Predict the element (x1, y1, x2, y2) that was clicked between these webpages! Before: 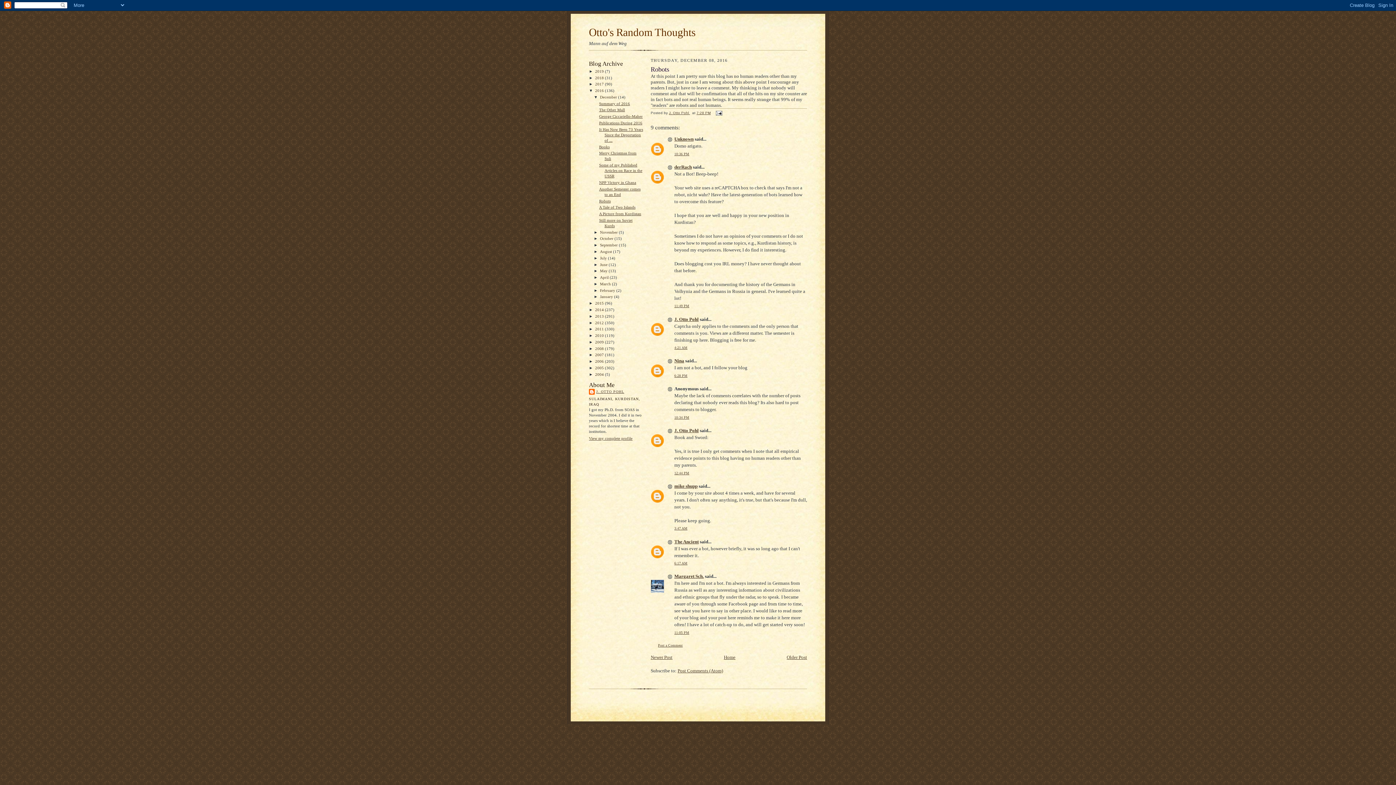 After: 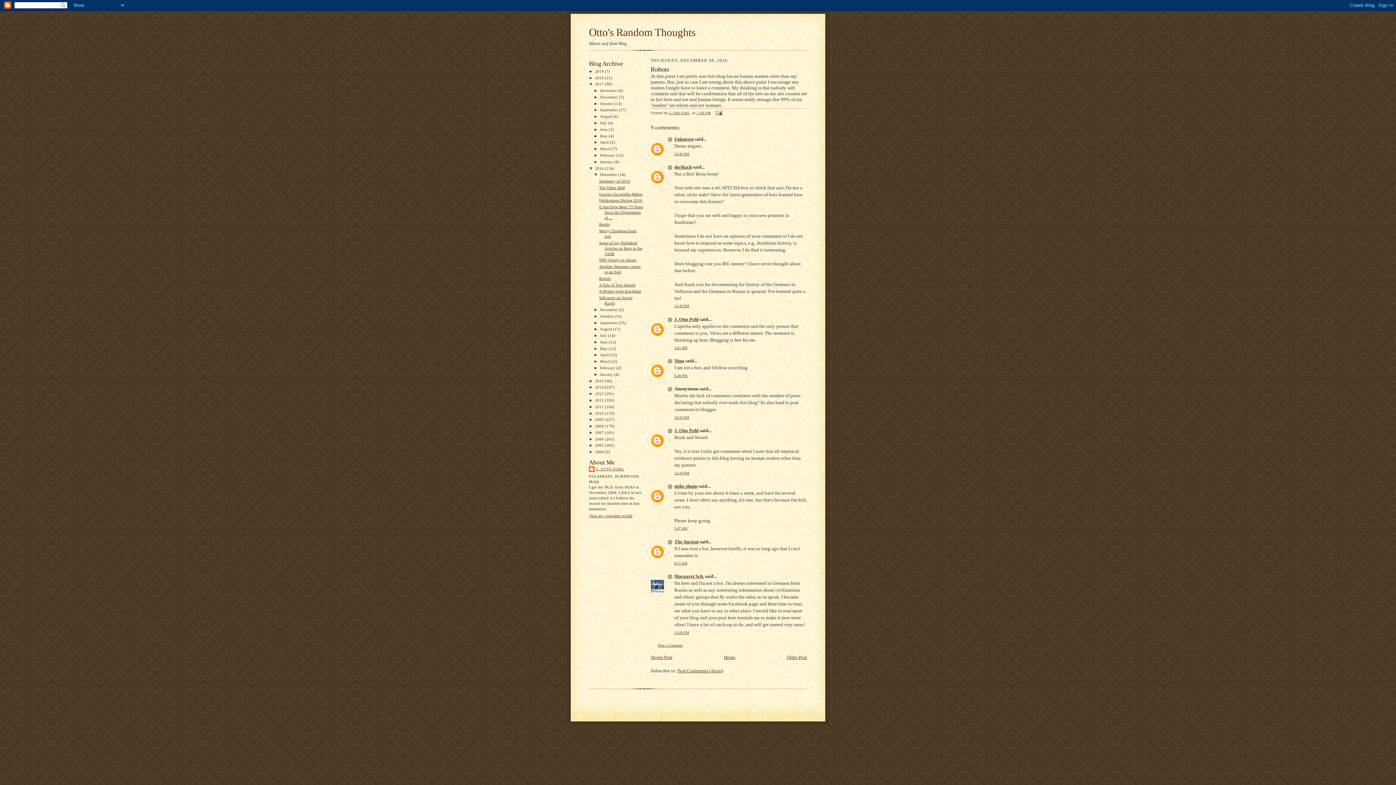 Action: bbox: (589, 81, 595, 86) label: ►  